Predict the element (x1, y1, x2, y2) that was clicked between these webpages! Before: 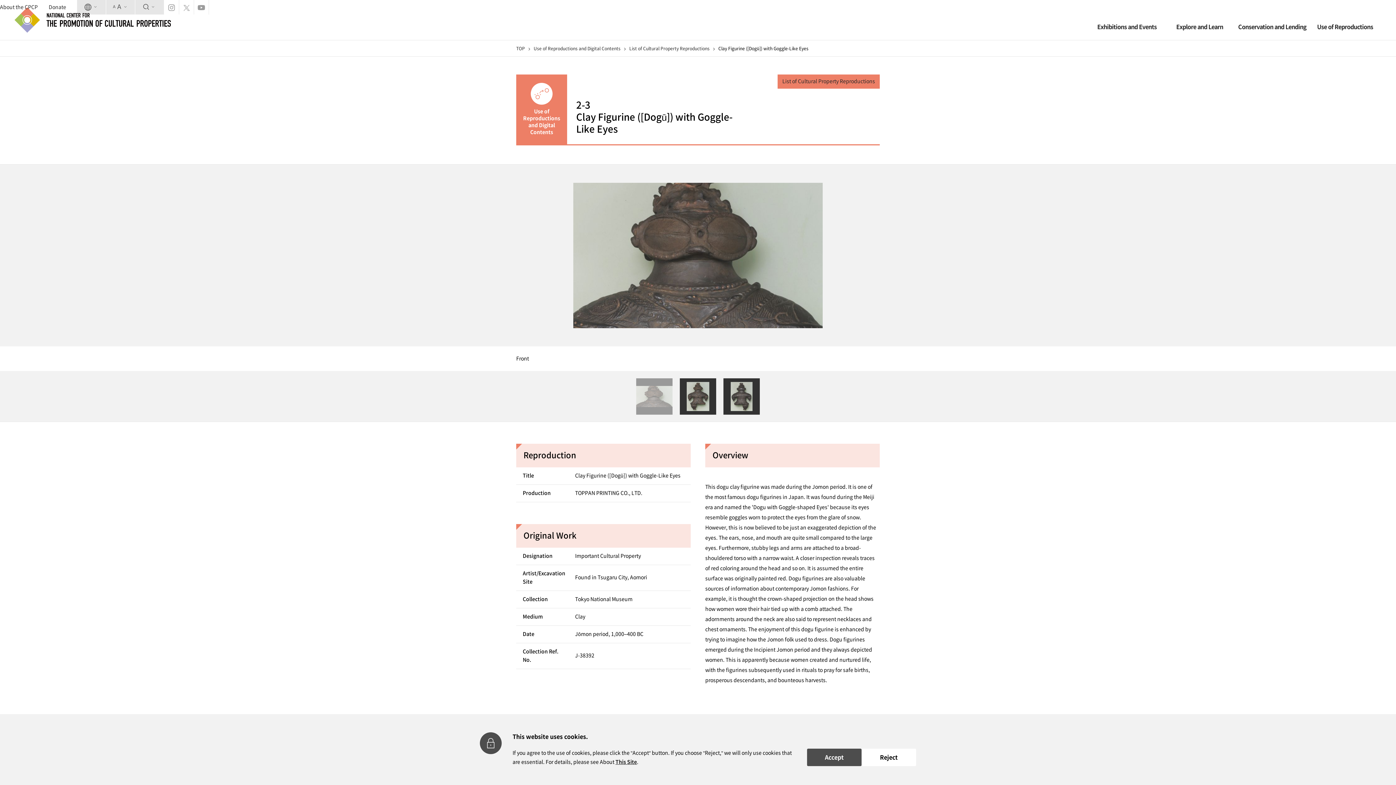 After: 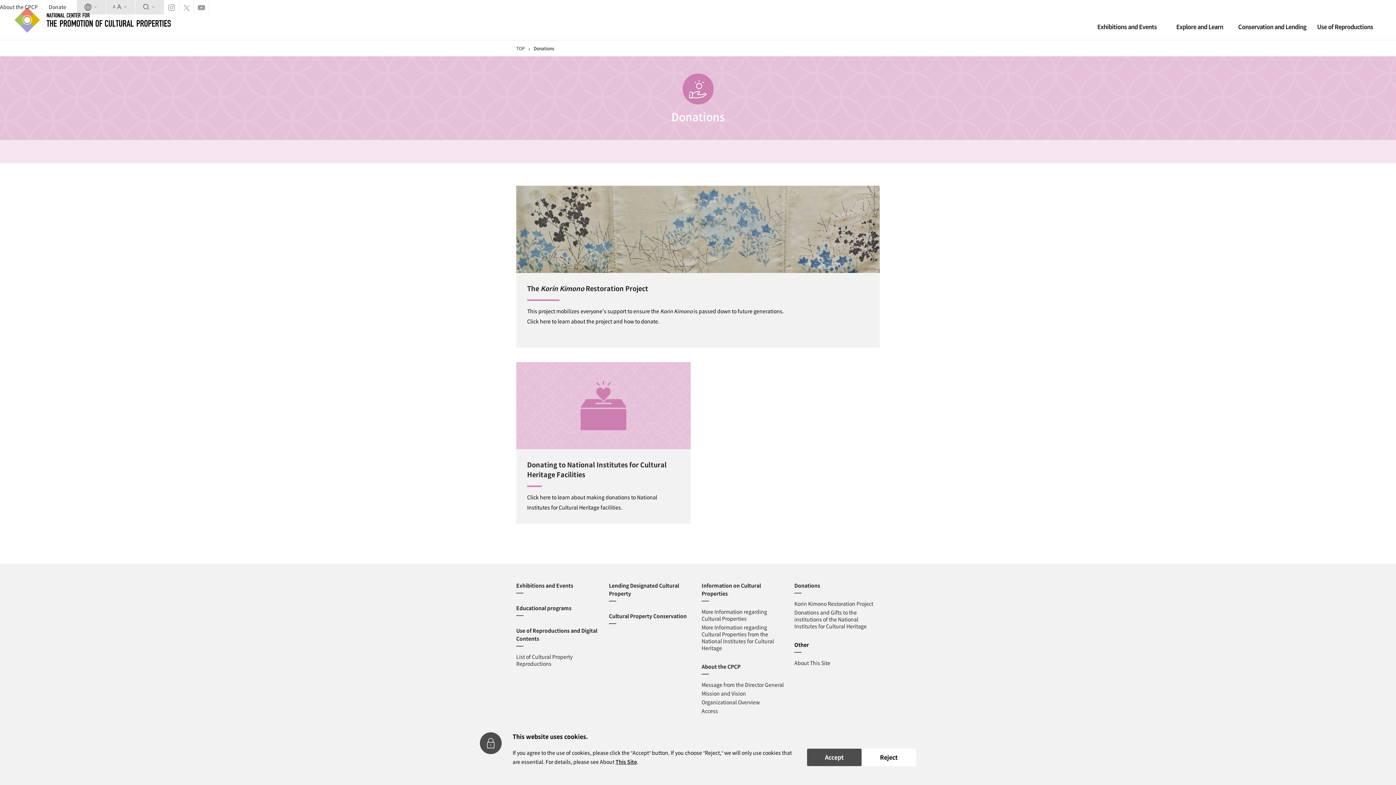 Action: label: Donate bbox: (48, 4, 66, 9)